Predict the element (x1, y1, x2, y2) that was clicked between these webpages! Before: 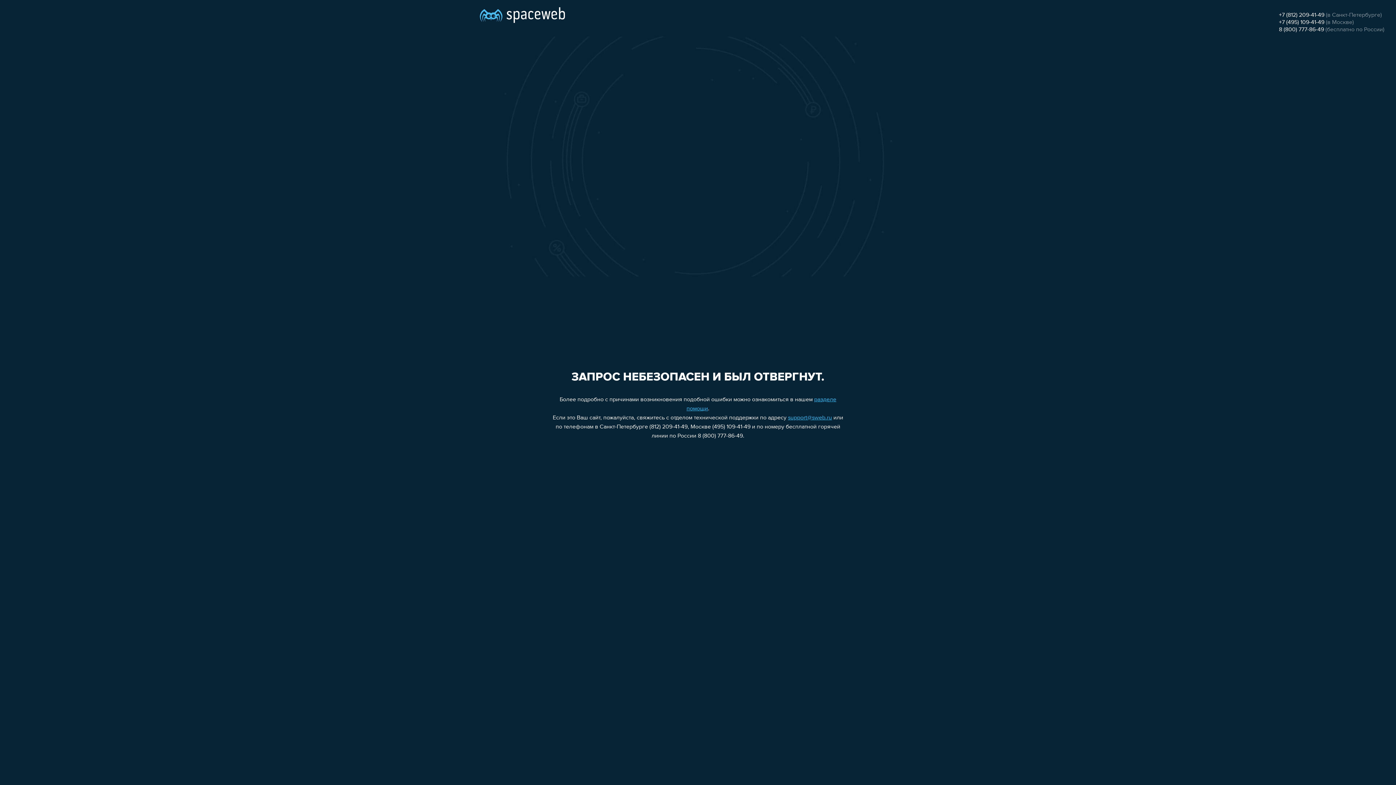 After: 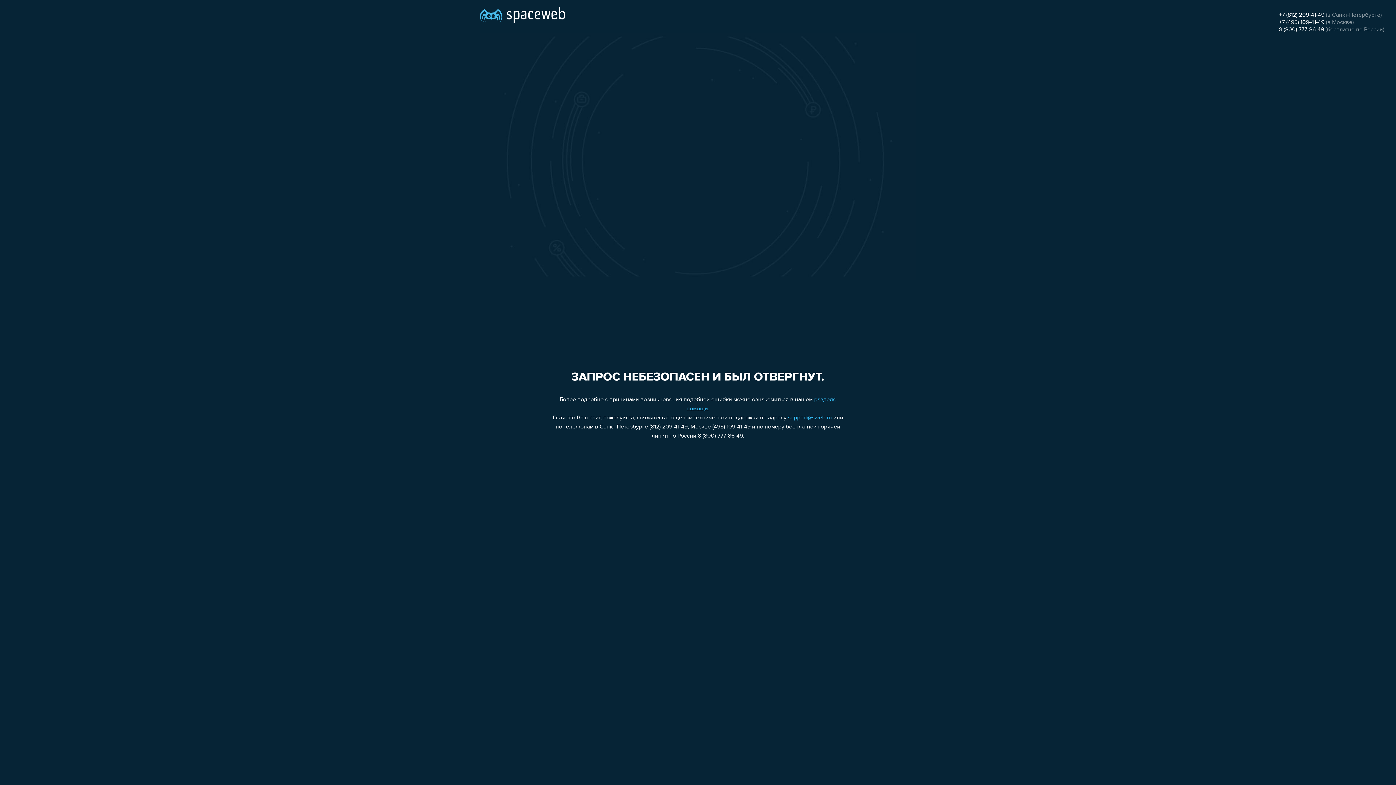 Action: bbox: (1279, 19, 1324, 25) label: +7 (495) 109-41-49